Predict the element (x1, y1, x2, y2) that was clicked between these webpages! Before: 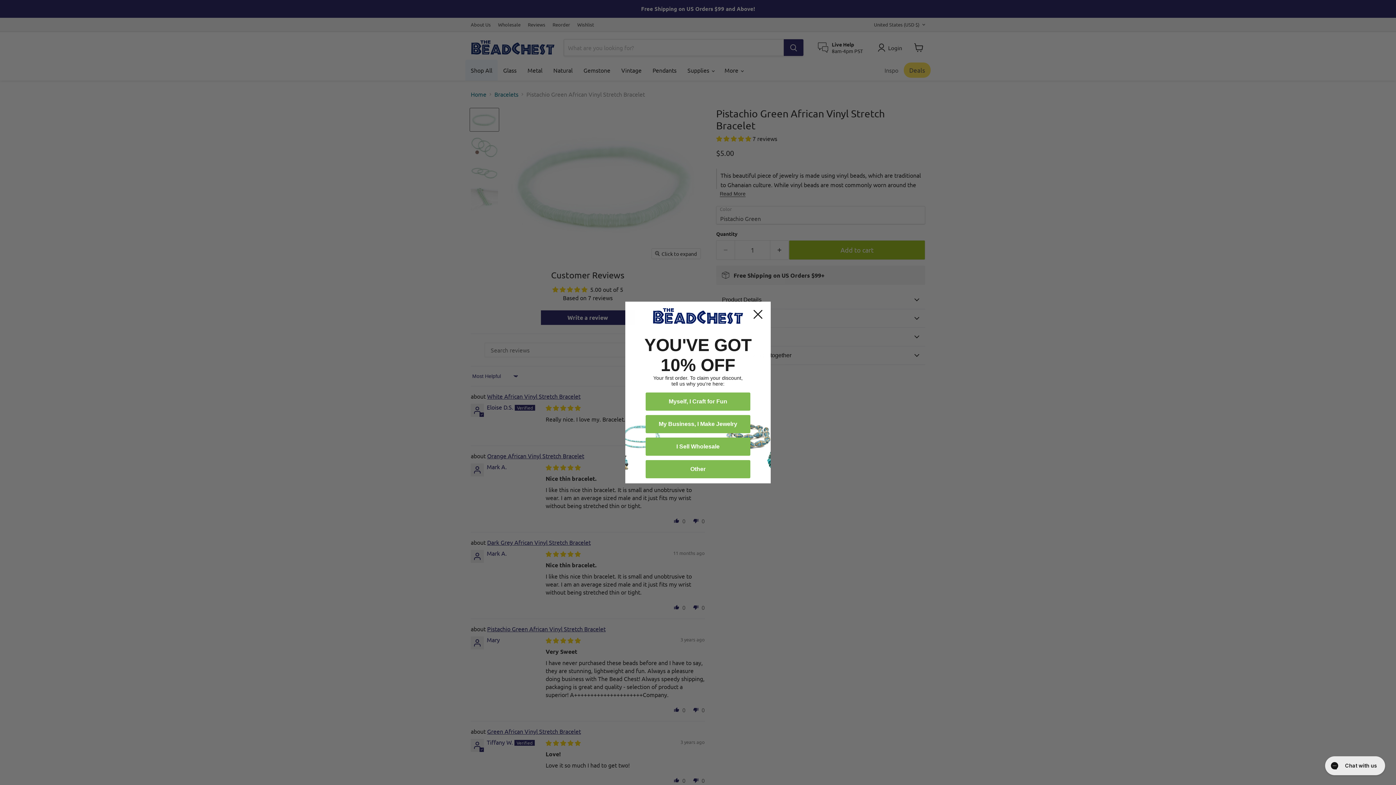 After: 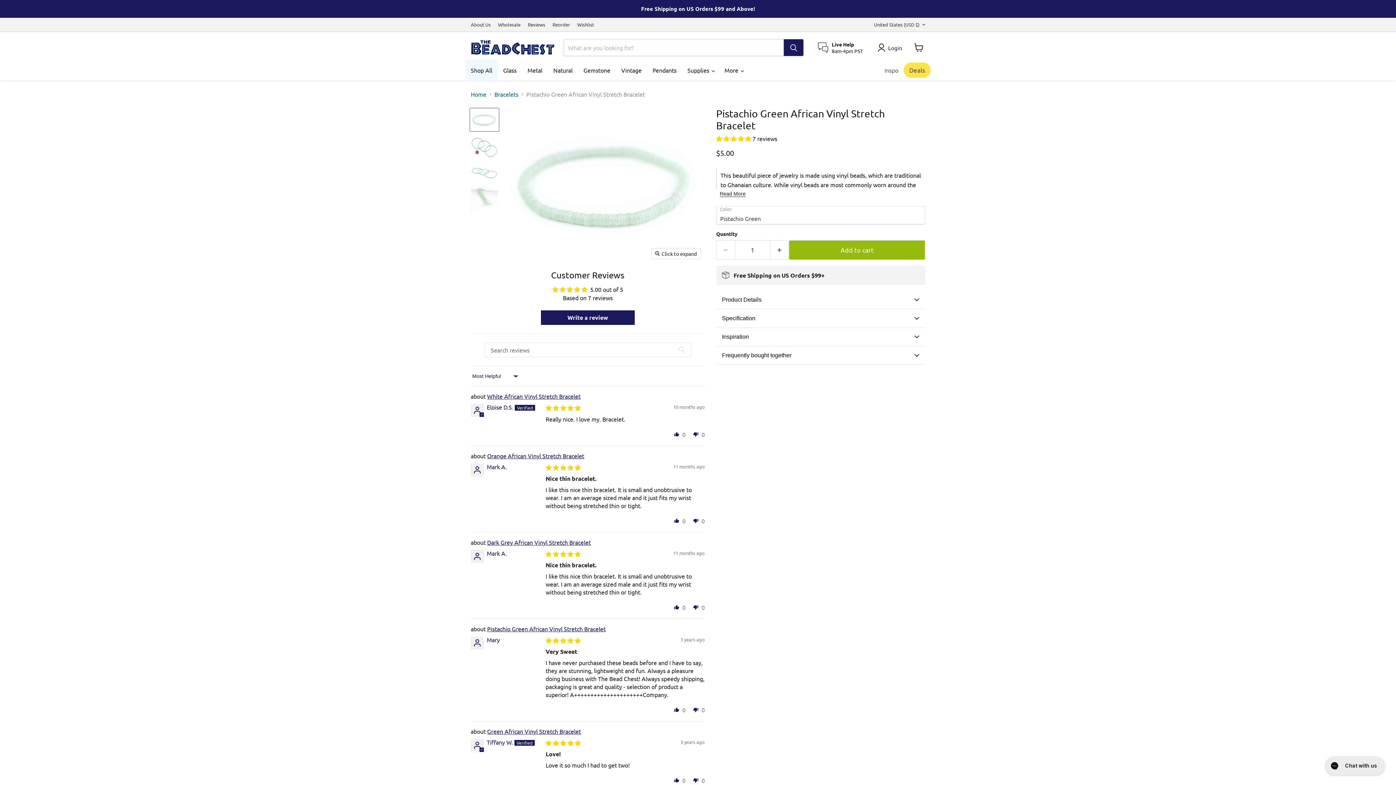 Action: bbox: (748, 304, 768, 324) label: Close dialog